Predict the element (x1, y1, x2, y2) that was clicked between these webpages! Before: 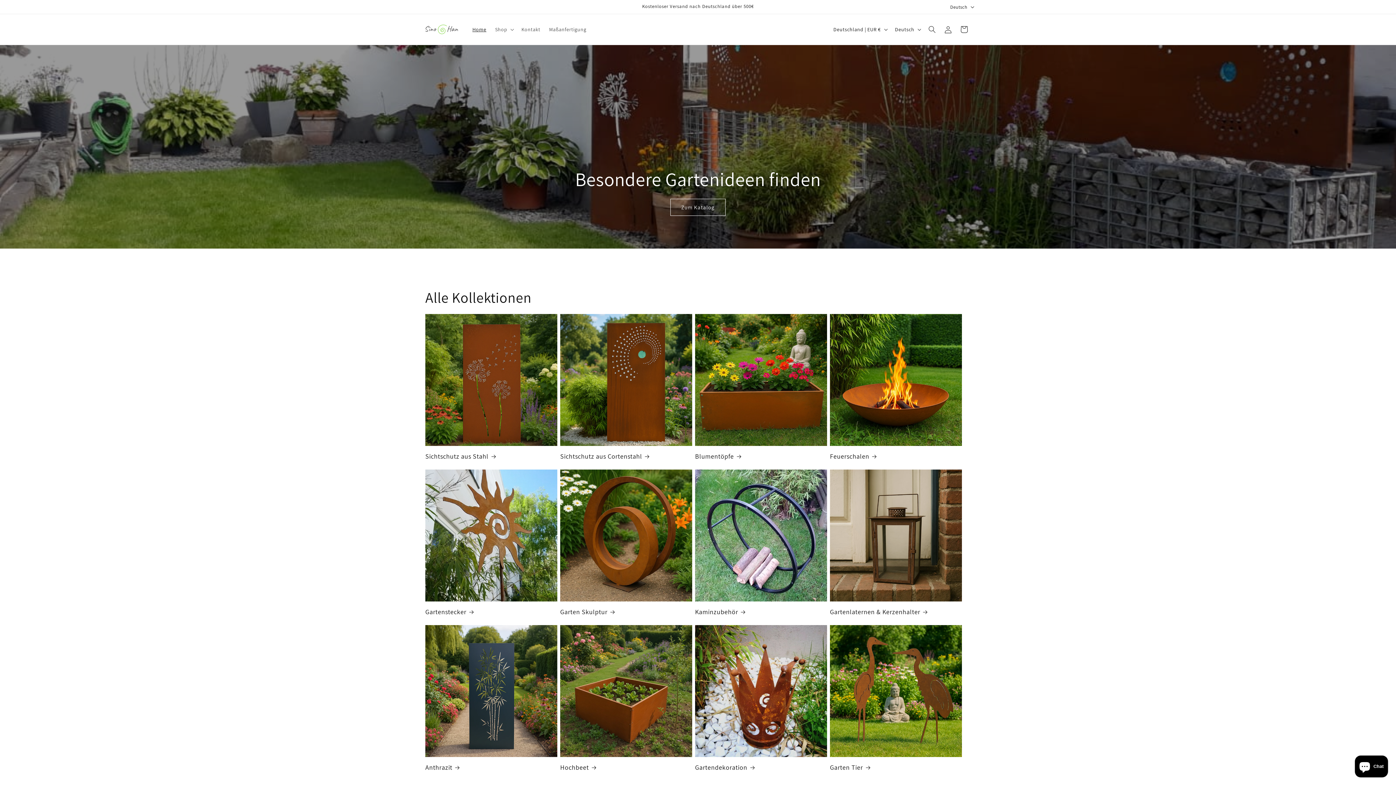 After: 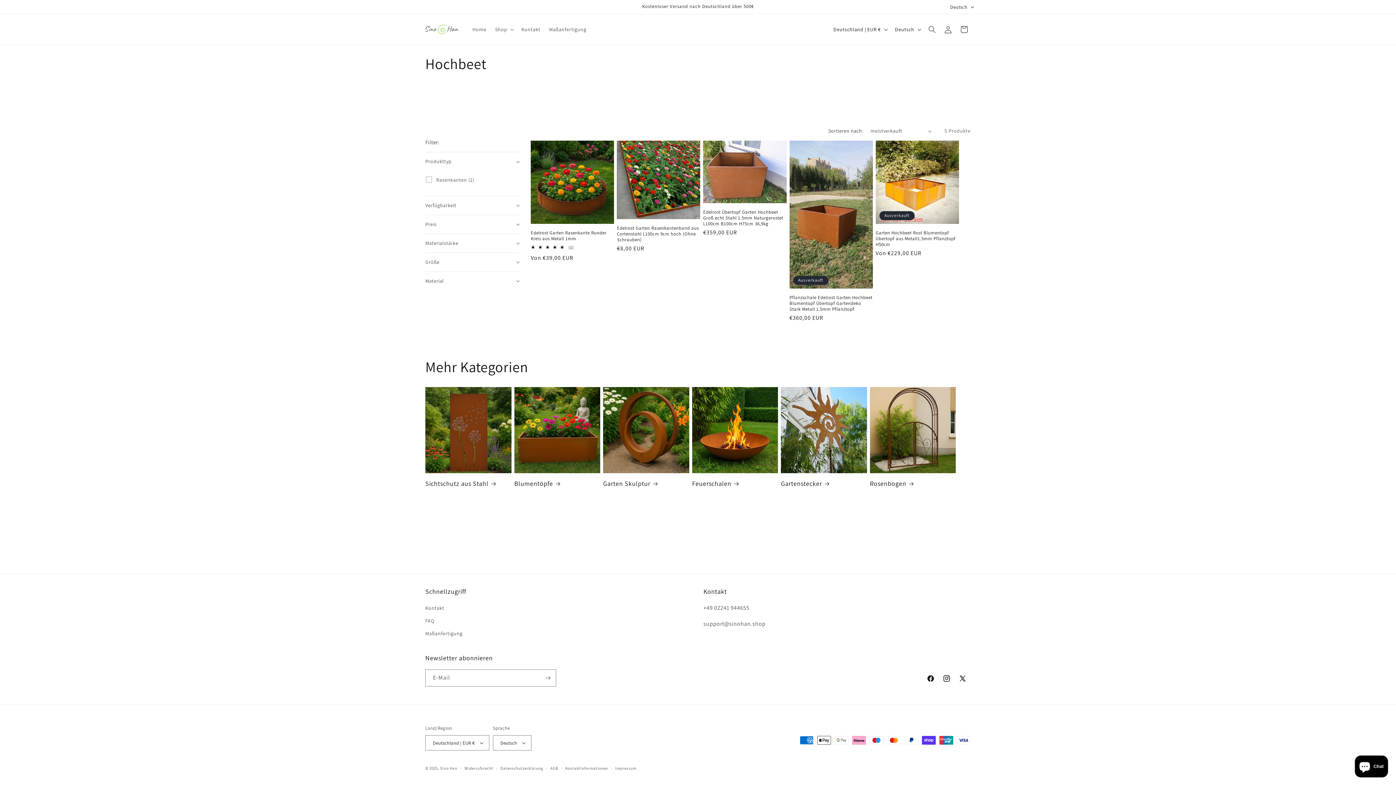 Action: bbox: (560, 763, 692, 772) label: Hochbeet